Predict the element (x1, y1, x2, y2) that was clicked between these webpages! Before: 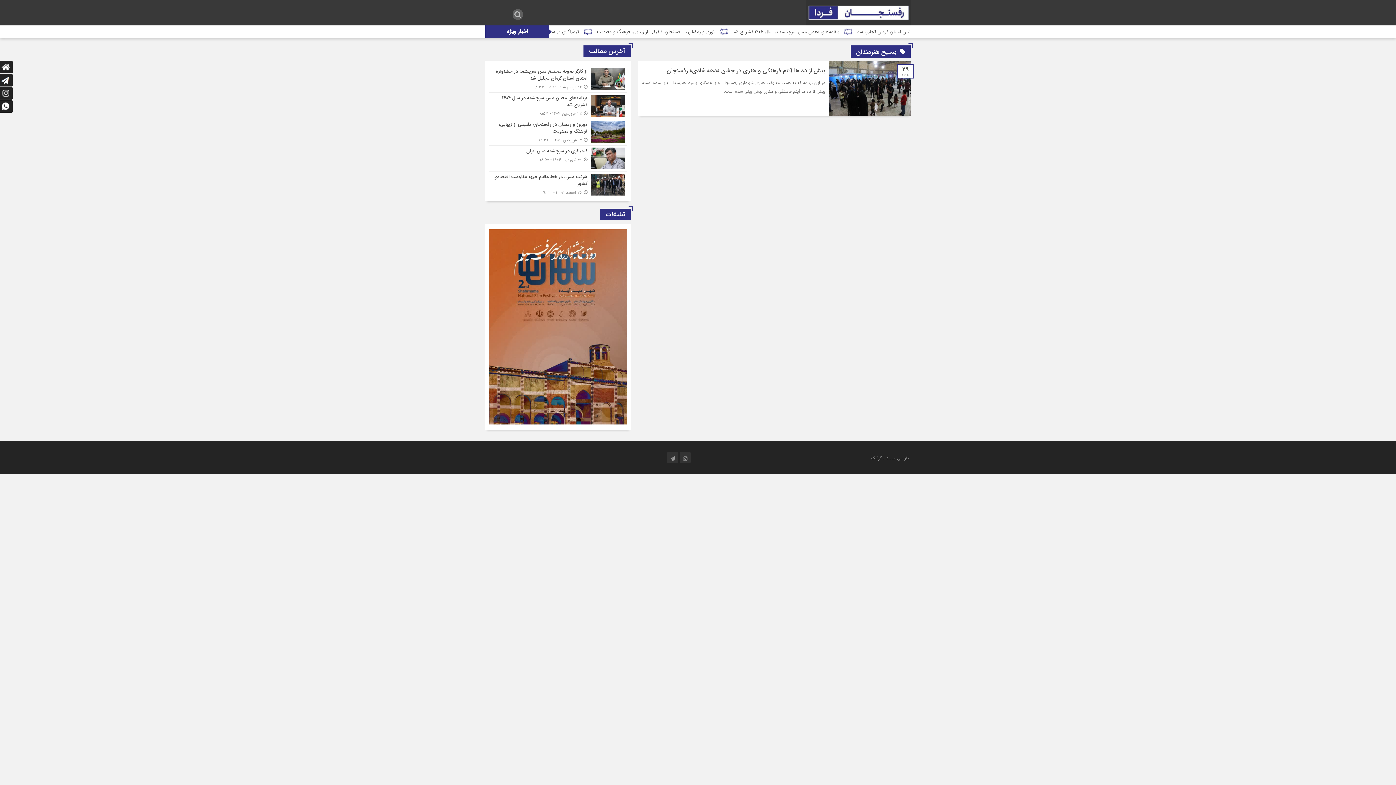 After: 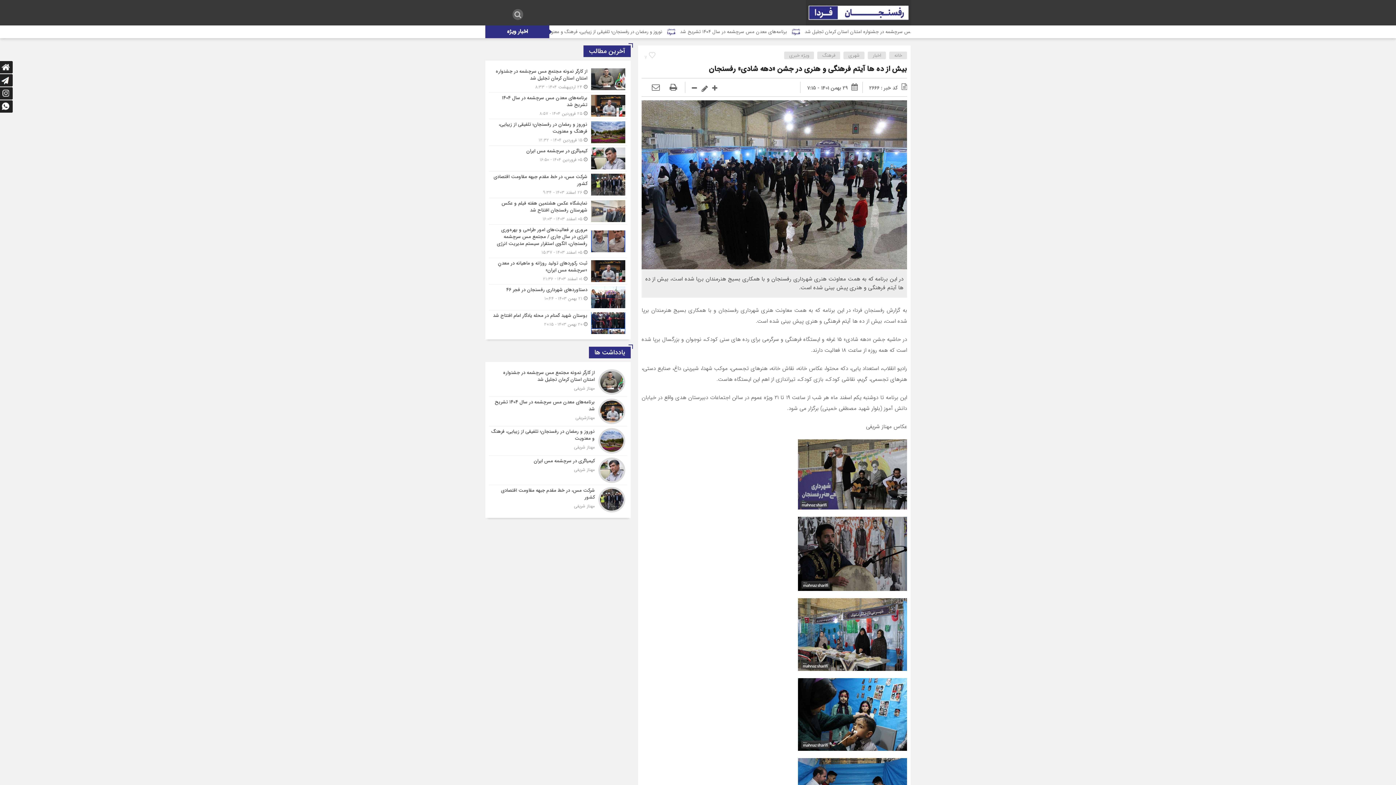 Action: bbox: (829, 61, 910, 70)